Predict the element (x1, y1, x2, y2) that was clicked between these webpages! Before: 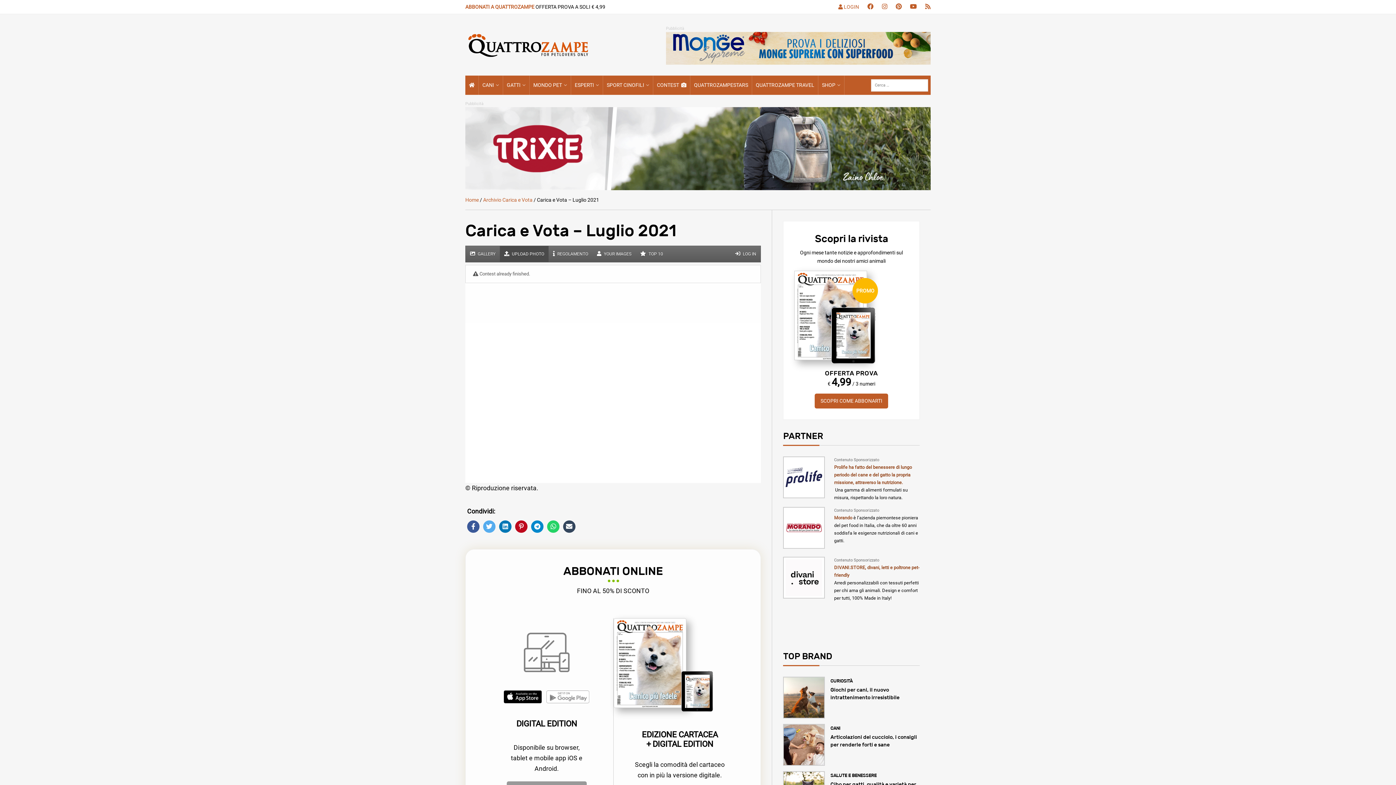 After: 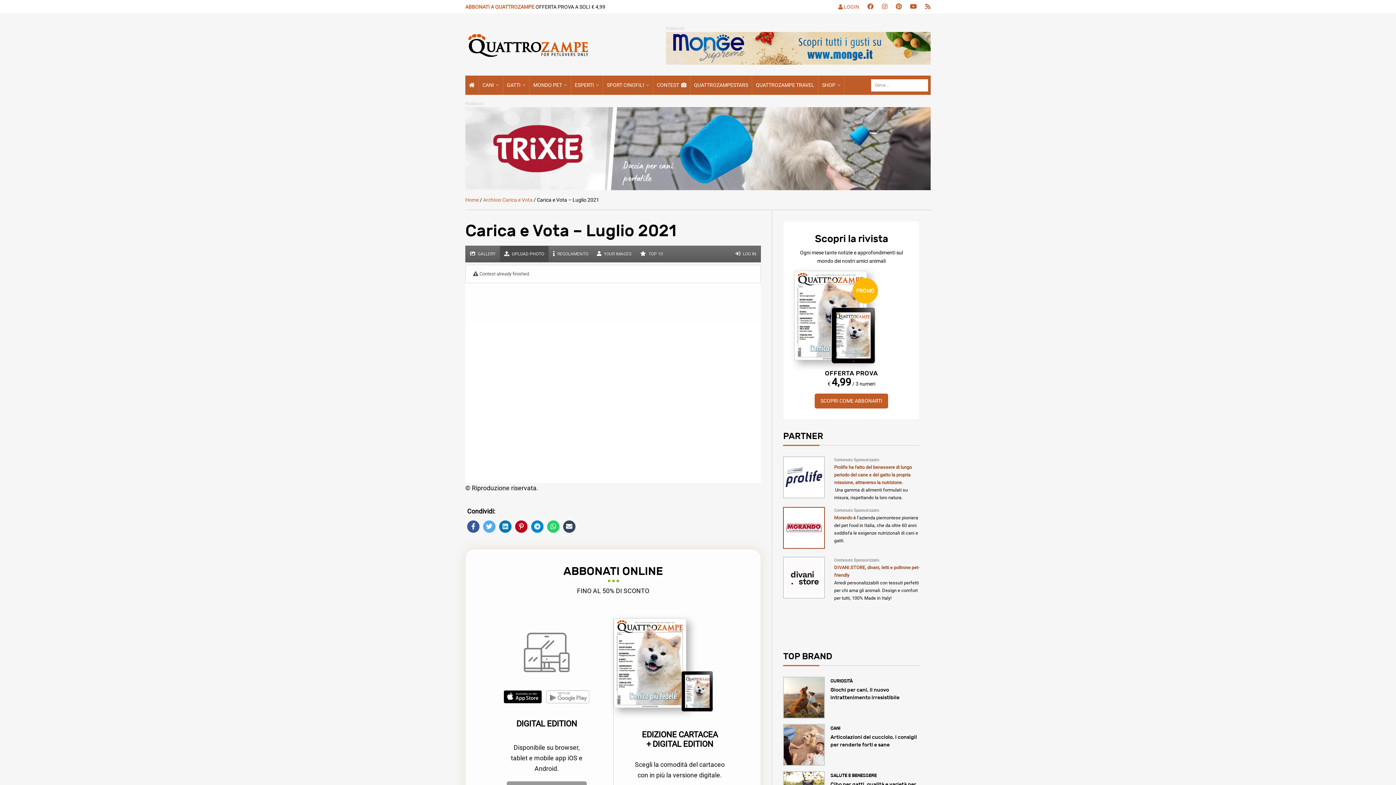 Action: bbox: (783, 507, 825, 549)